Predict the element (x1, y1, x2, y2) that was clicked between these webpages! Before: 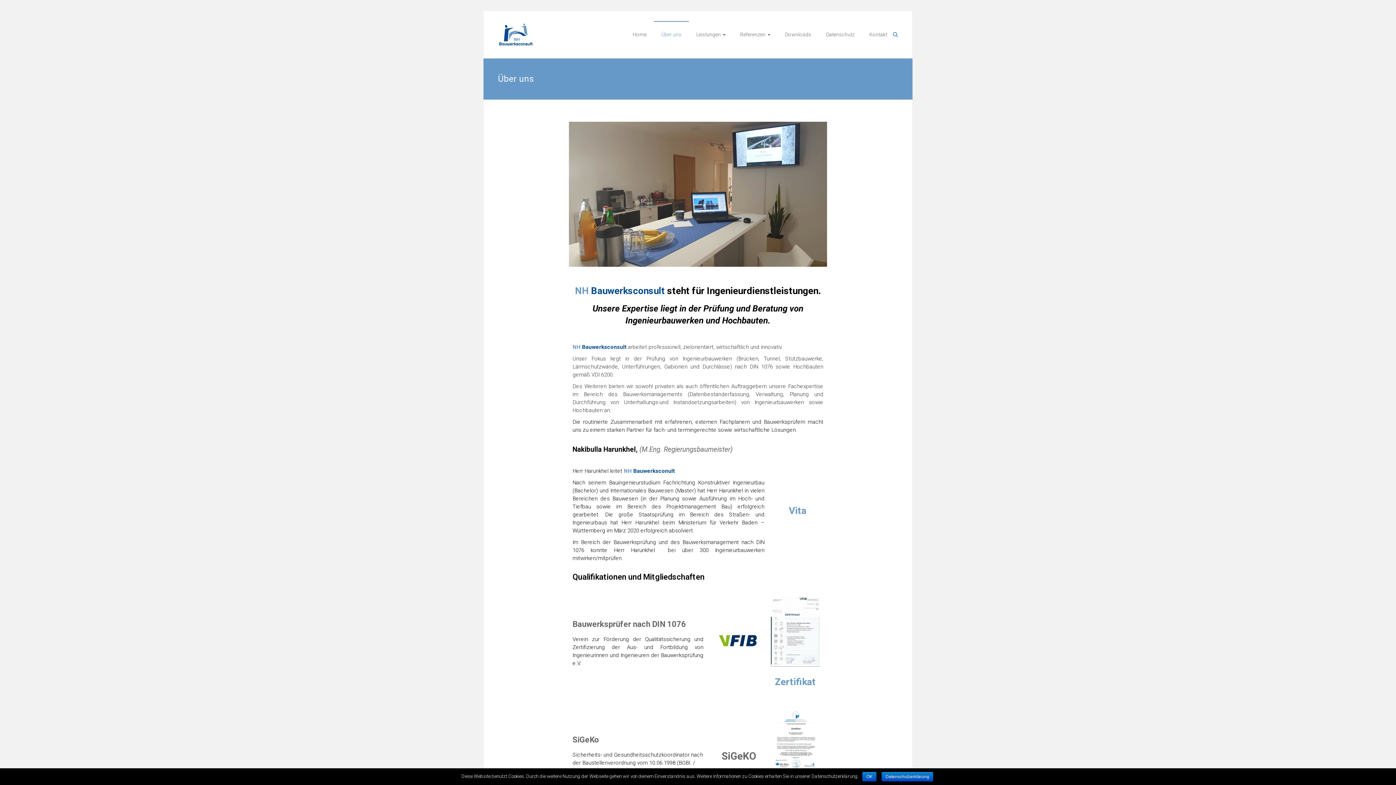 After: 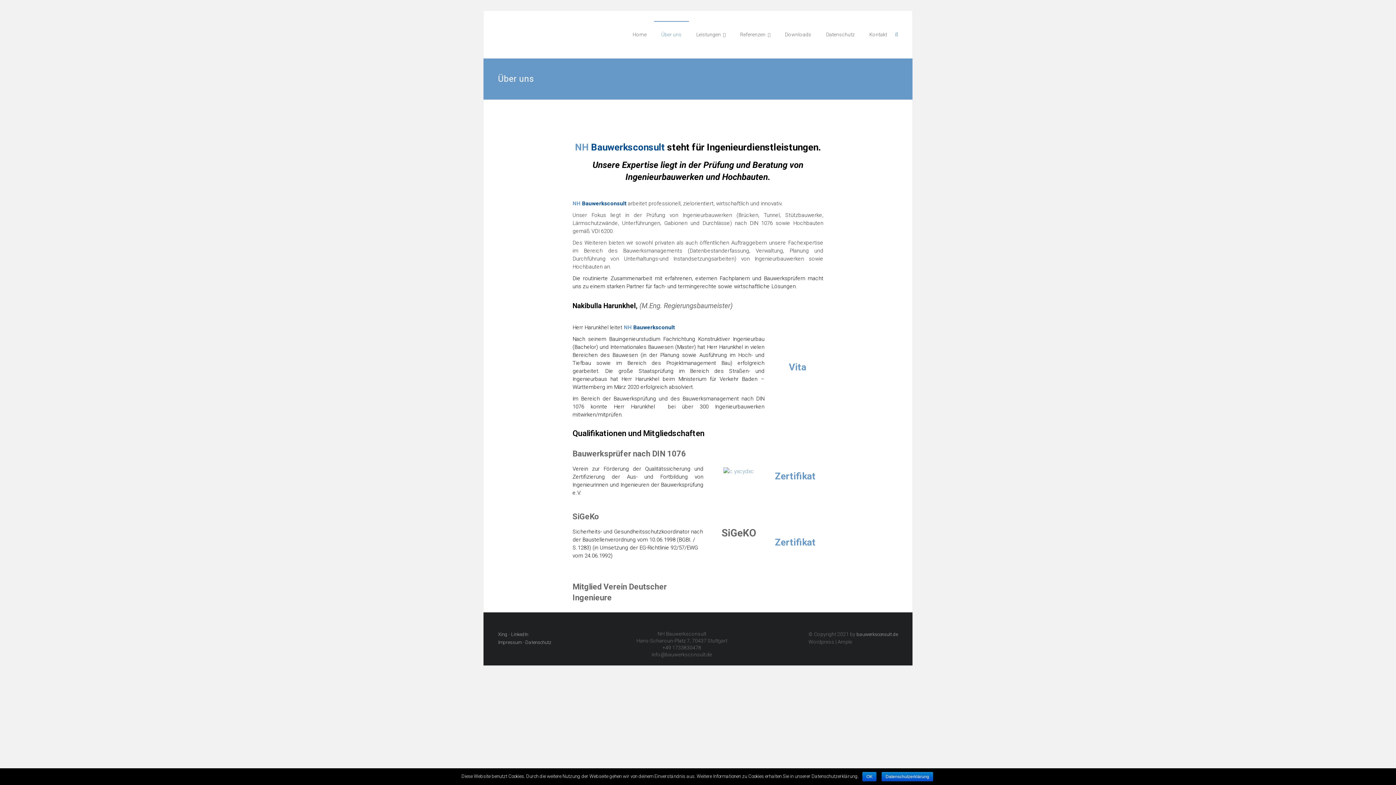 Action: bbox: (661, 21, 681, 47) label: Über uns